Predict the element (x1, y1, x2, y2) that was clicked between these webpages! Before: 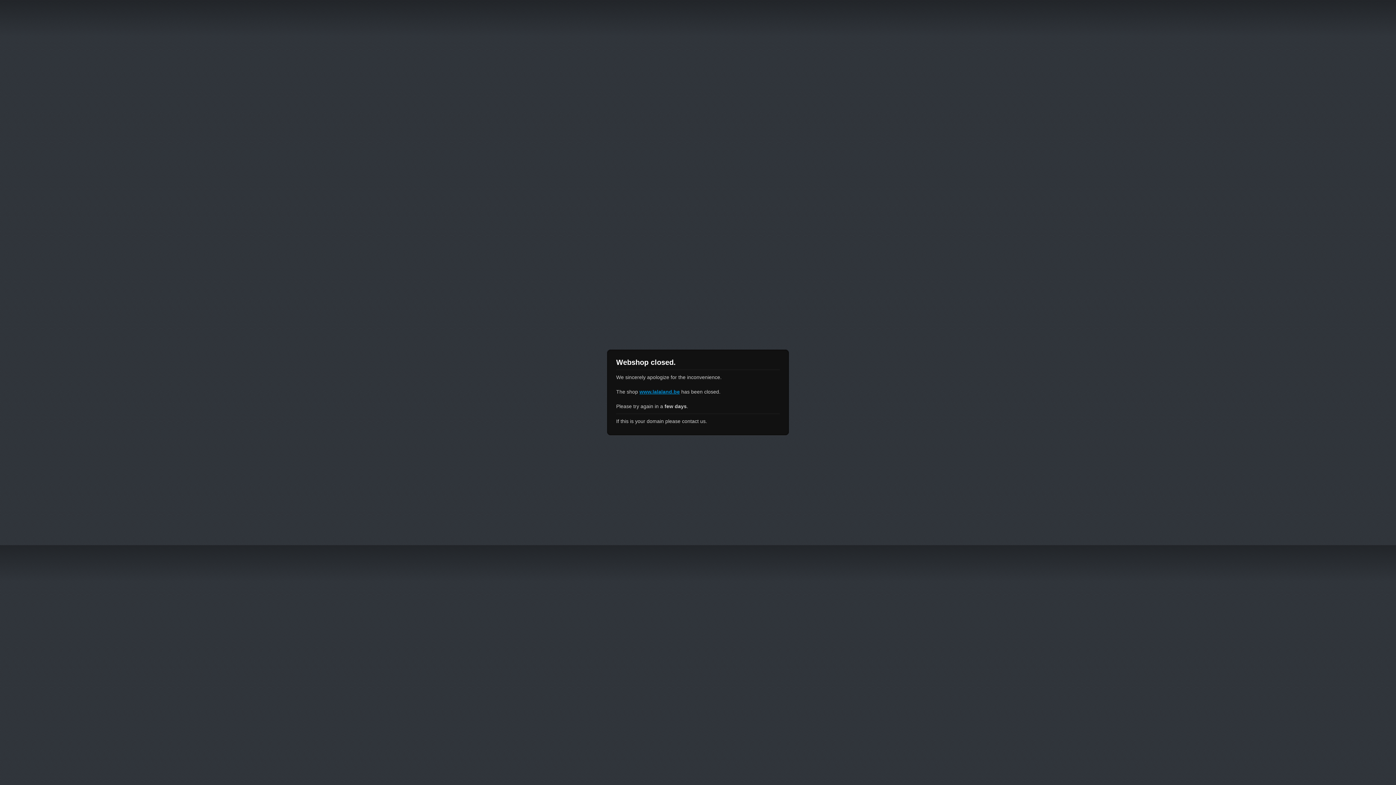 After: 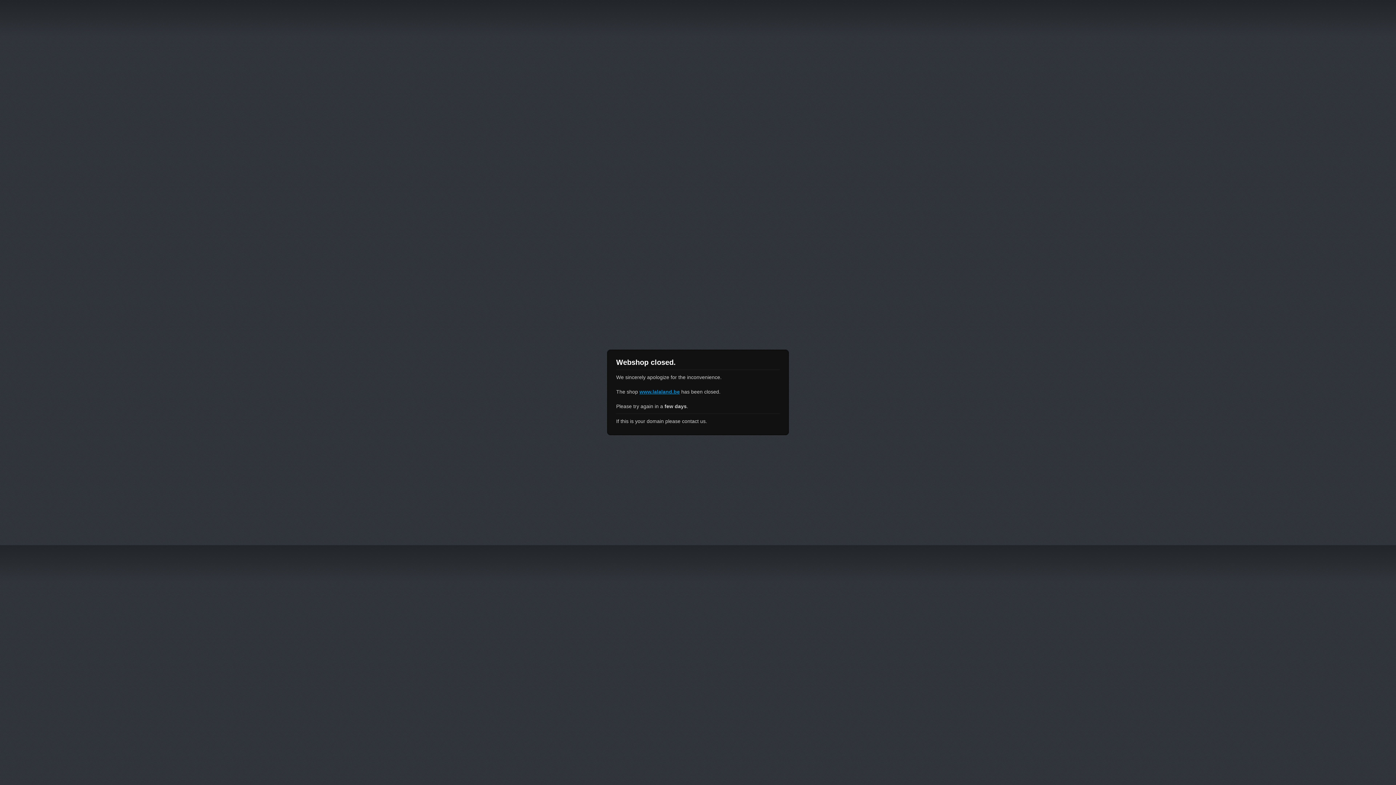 Action: bbox: (639, 389, 680, 394) label: www.lalaland.be